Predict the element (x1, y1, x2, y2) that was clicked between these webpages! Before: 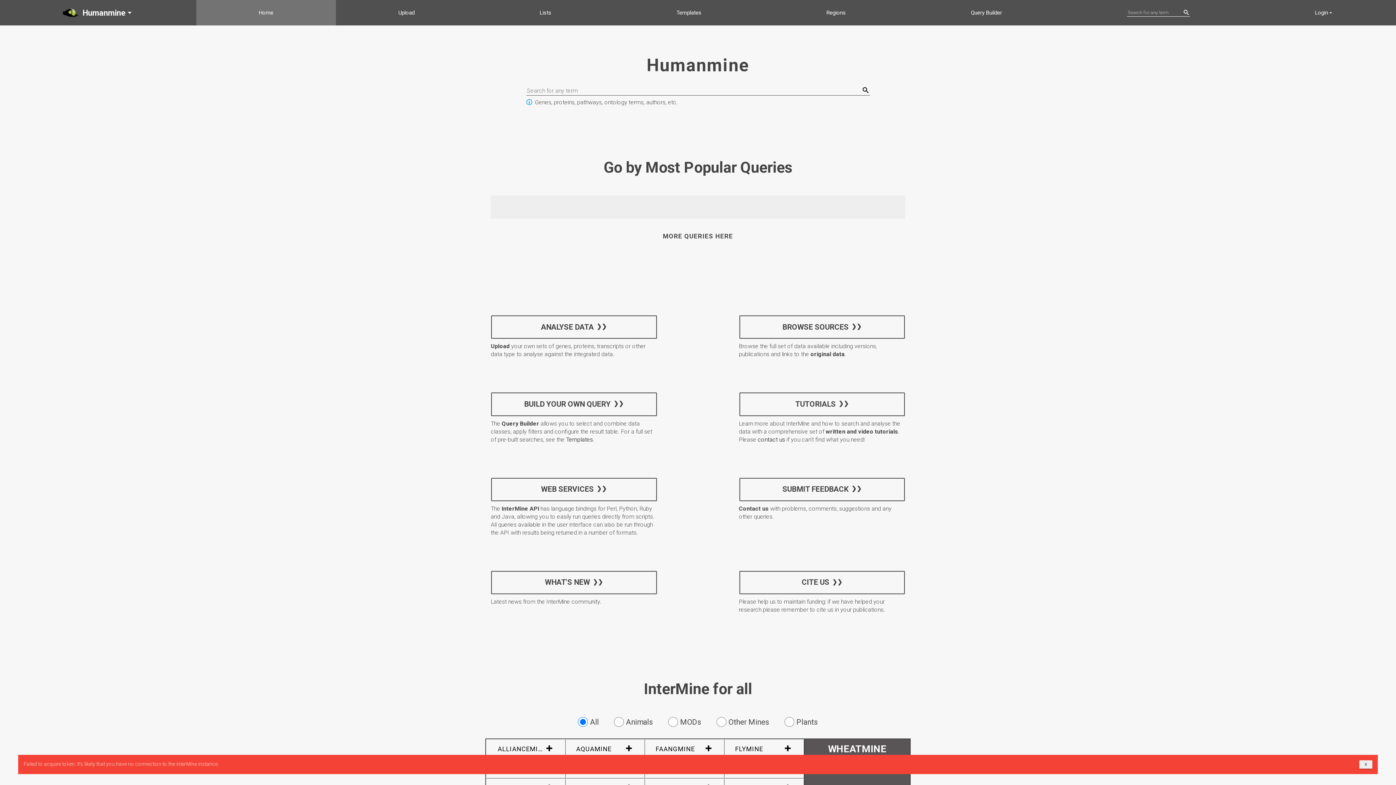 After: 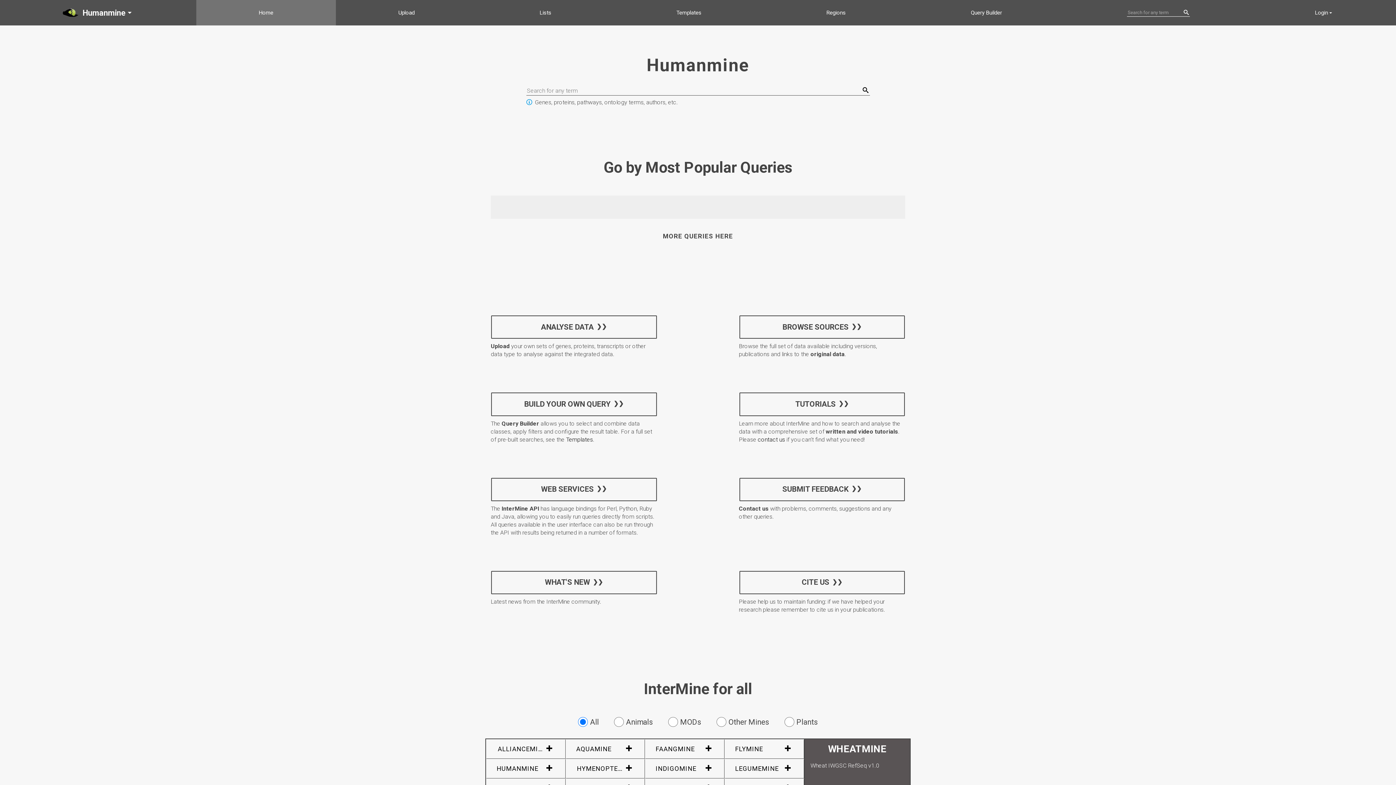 Action: bbox: (1359, 760, 1372, 769) label: X